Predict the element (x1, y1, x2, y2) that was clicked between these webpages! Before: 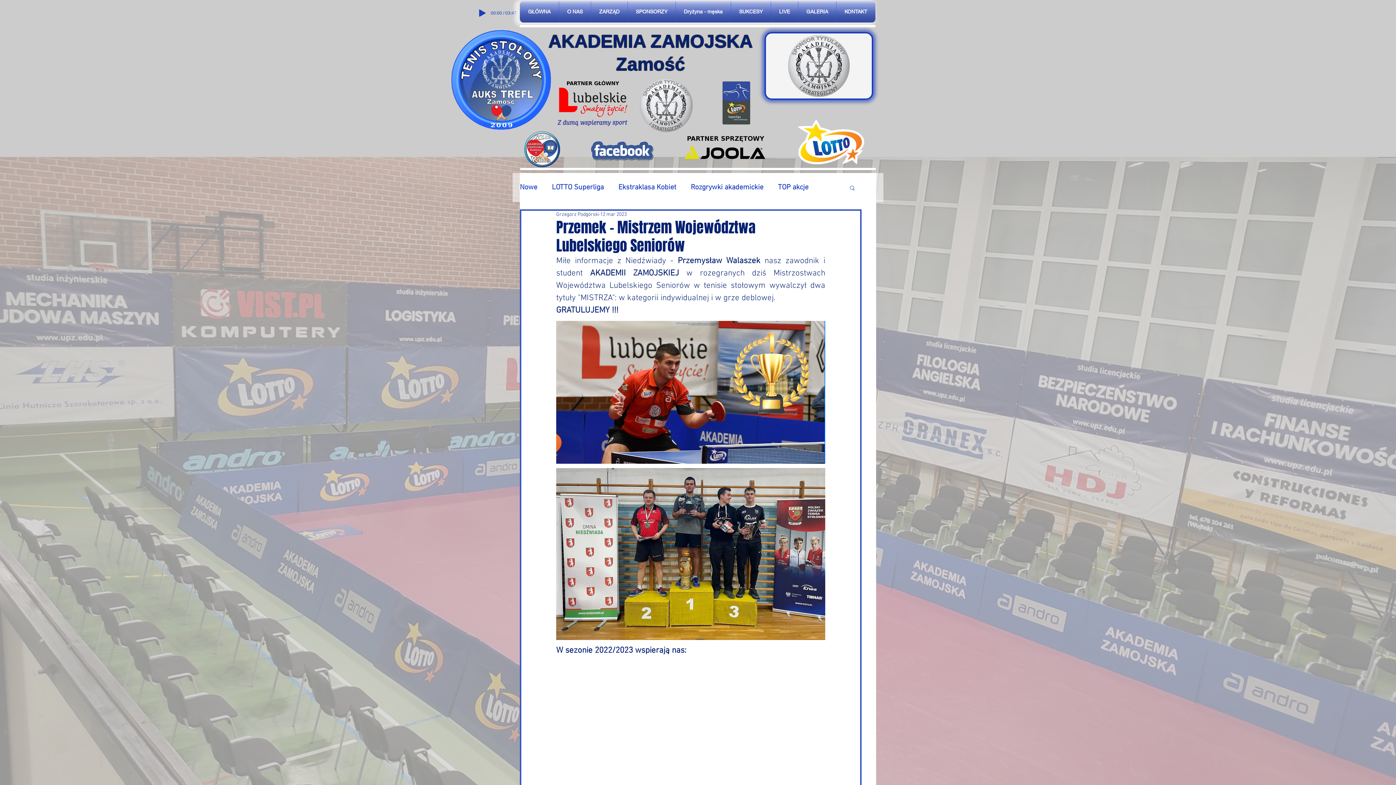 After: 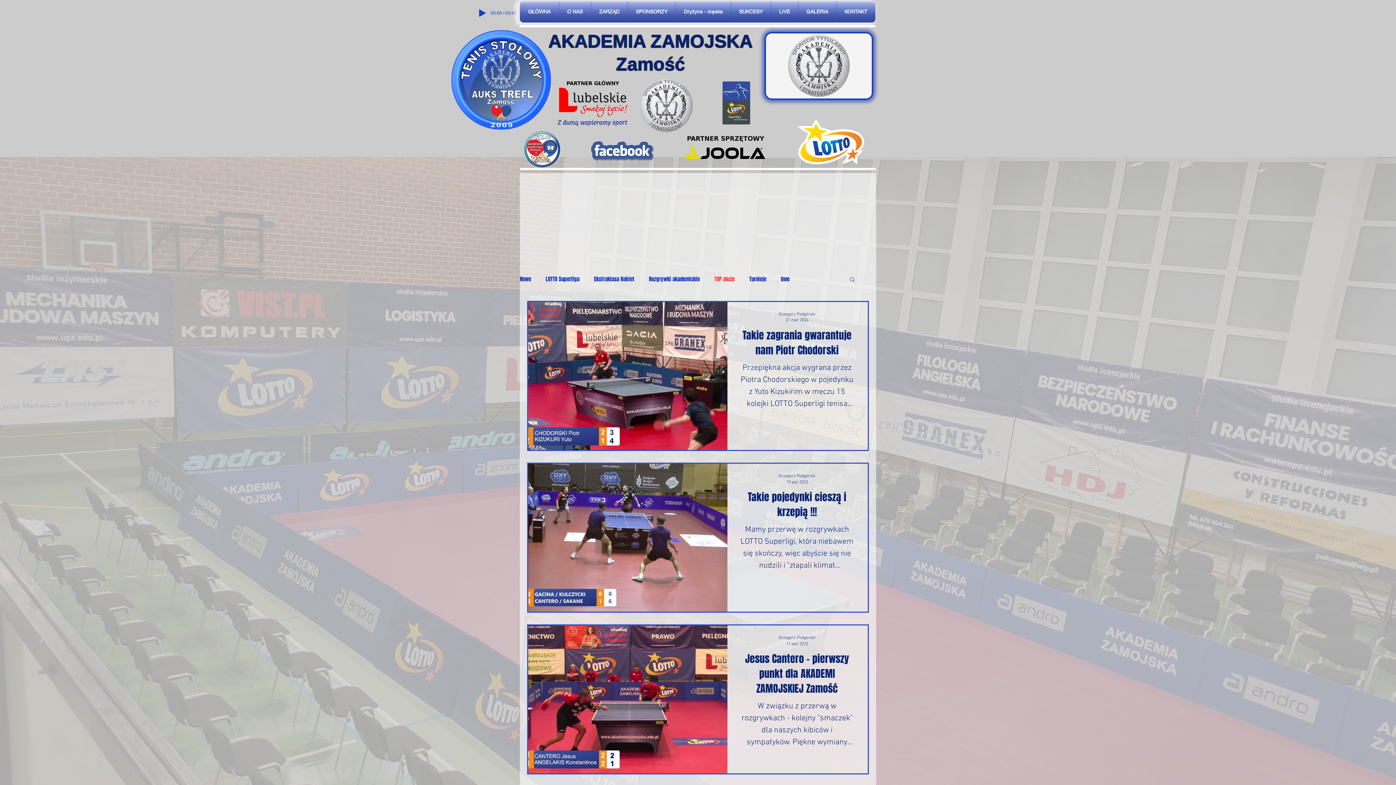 Action: bbox: (778, 183, 808, 192) label: TOP akcje